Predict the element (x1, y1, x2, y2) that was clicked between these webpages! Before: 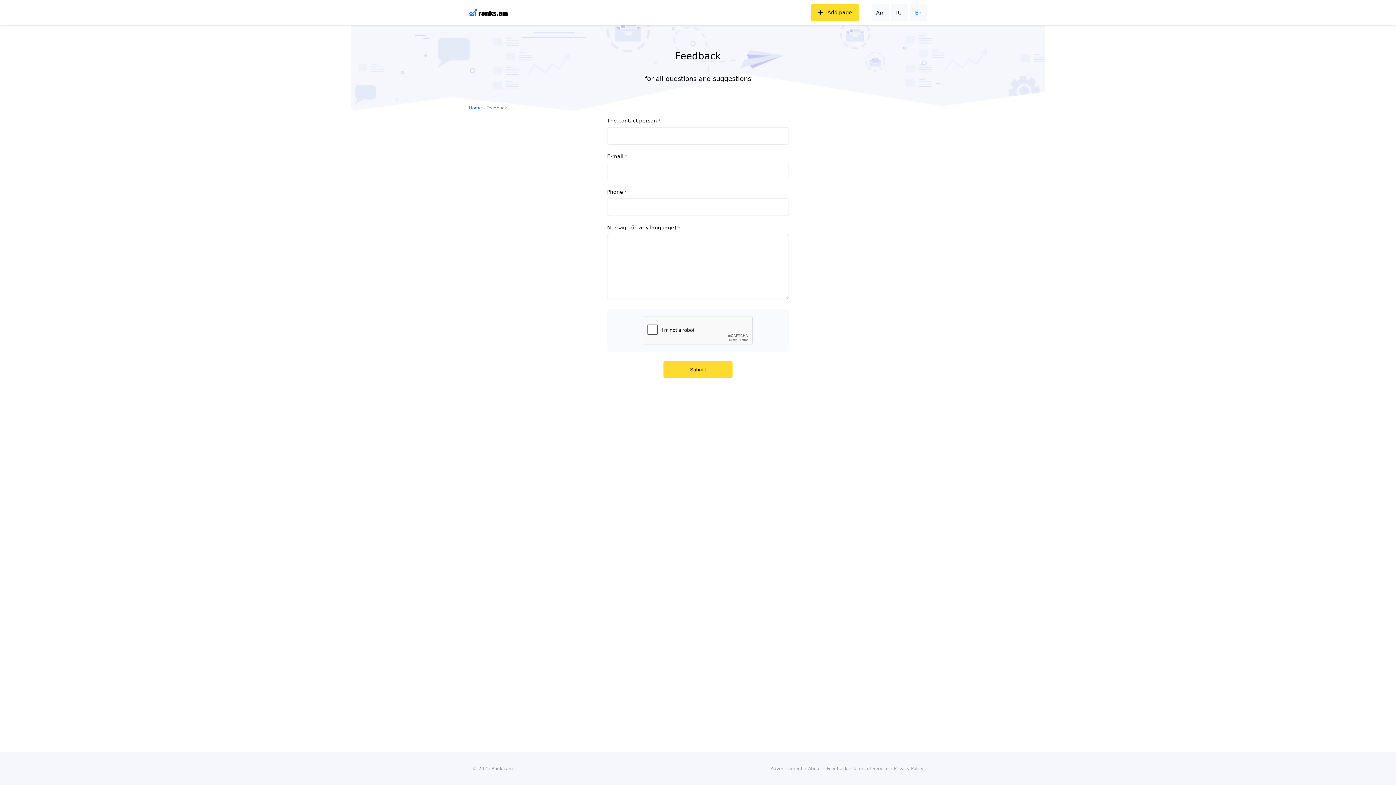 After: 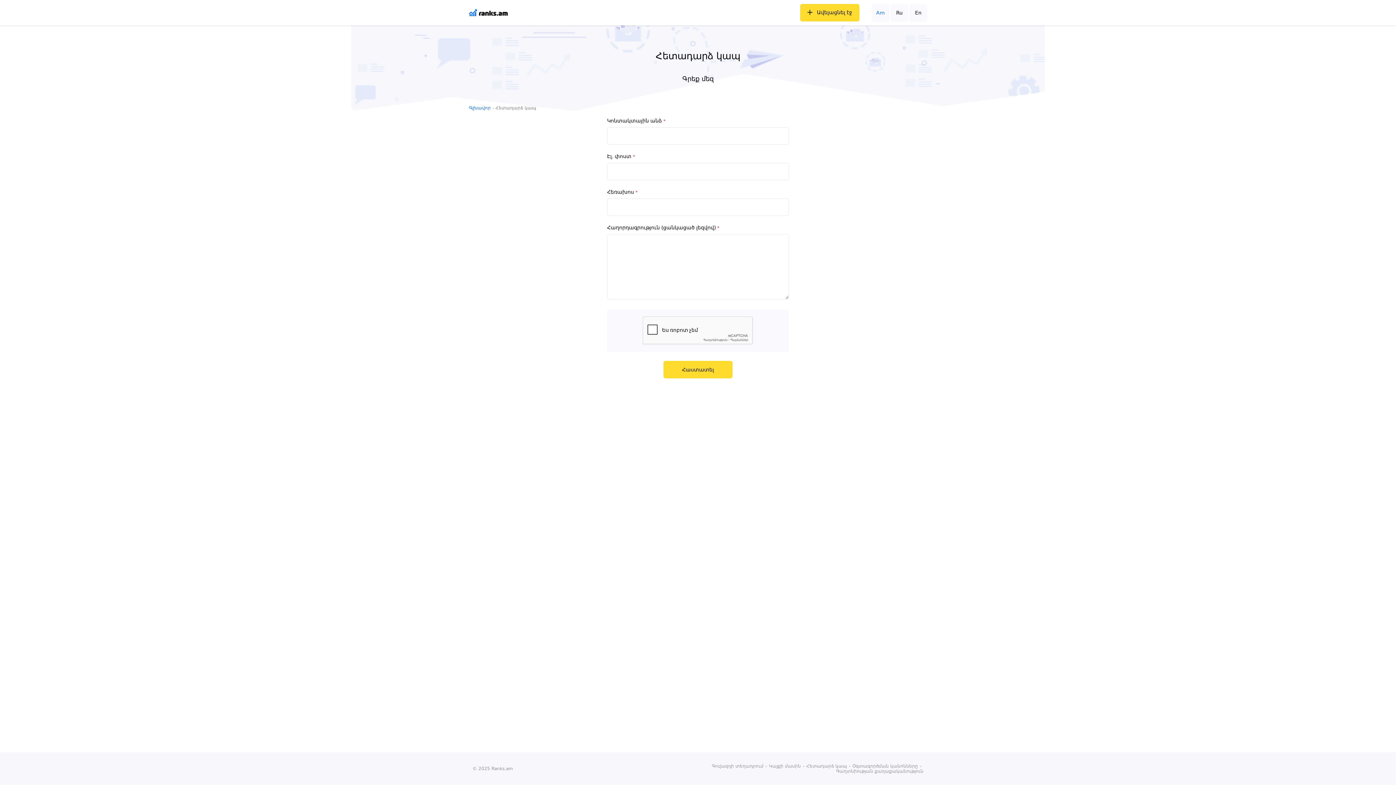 Action: label: Am bbox: (872, 4, 889, 21)